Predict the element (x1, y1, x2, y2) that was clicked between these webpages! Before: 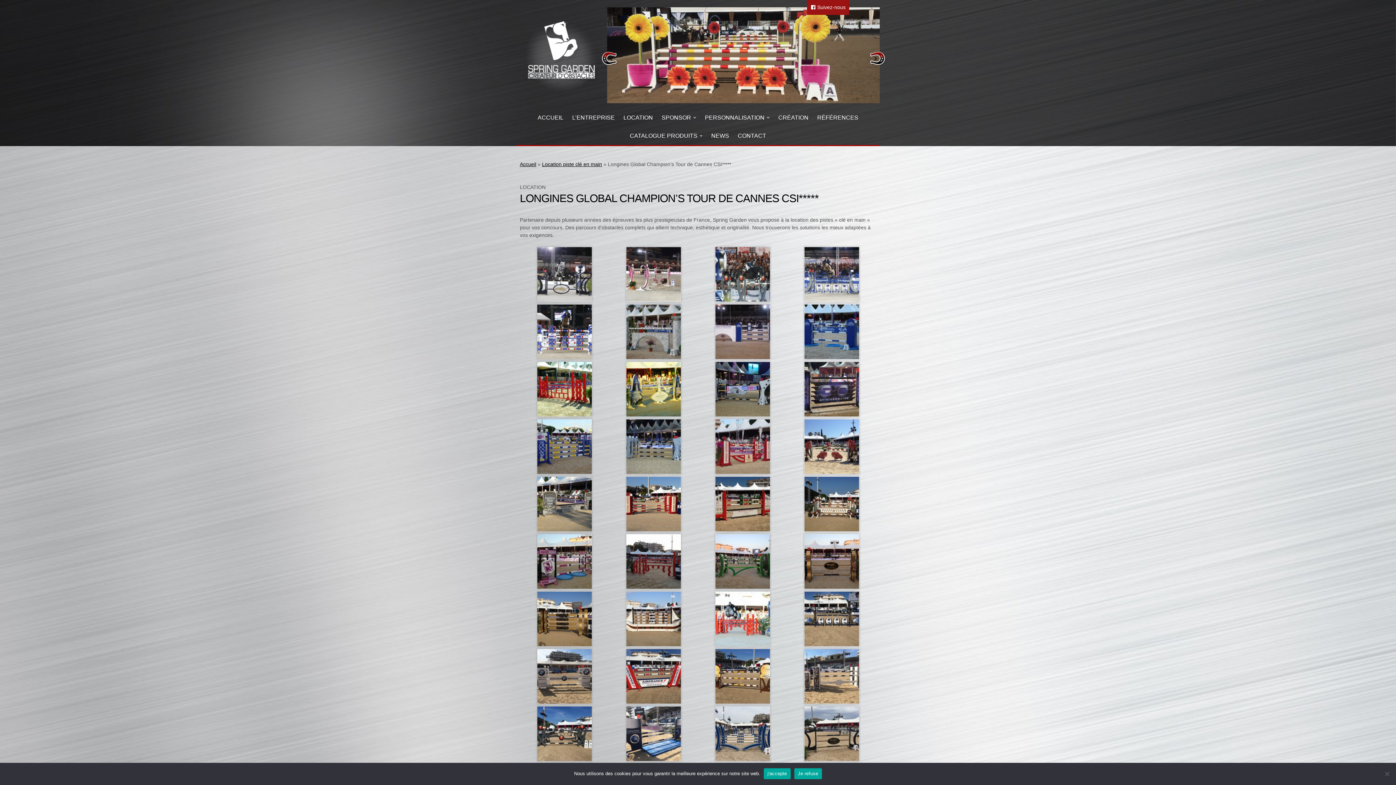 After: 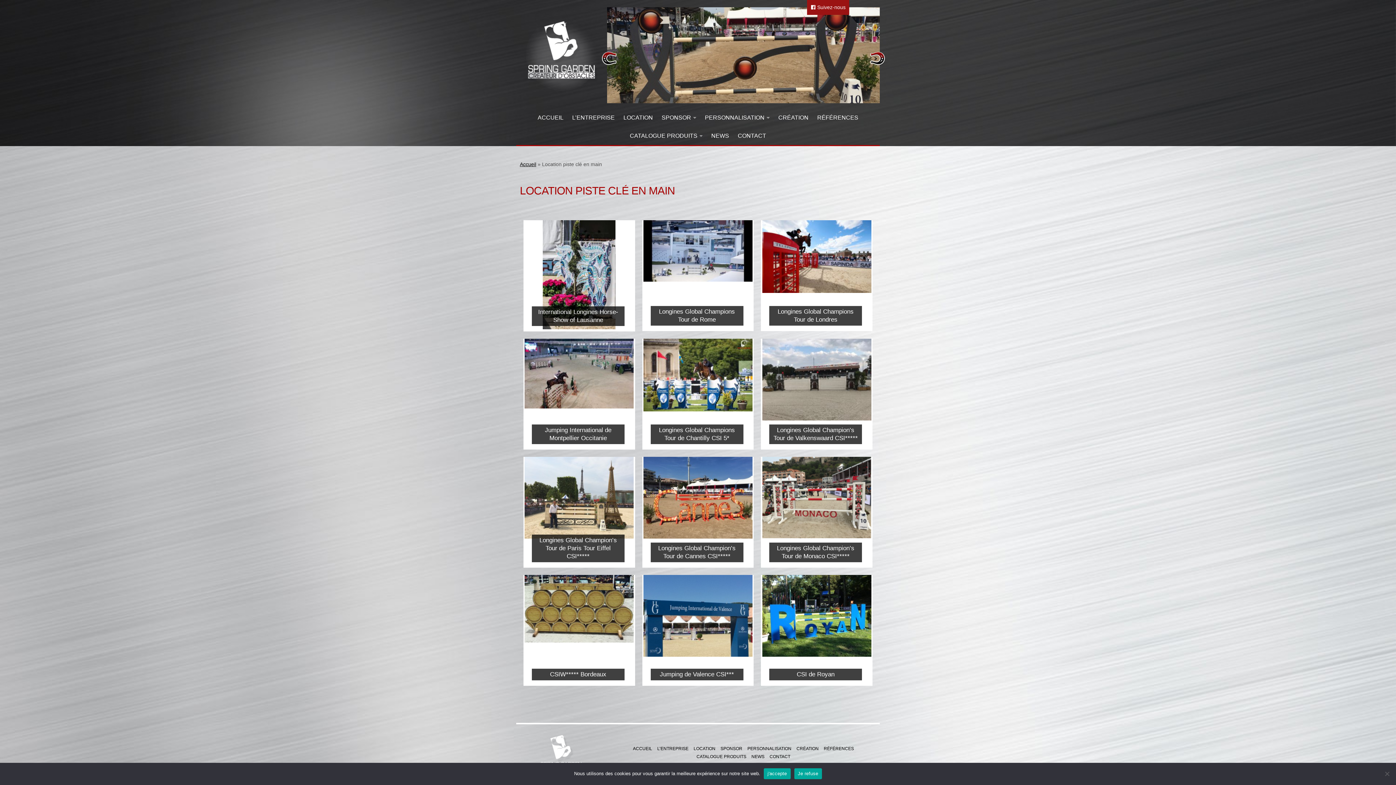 Action: label: Location piste clé en main bbox: (542, 161, 602, 167)